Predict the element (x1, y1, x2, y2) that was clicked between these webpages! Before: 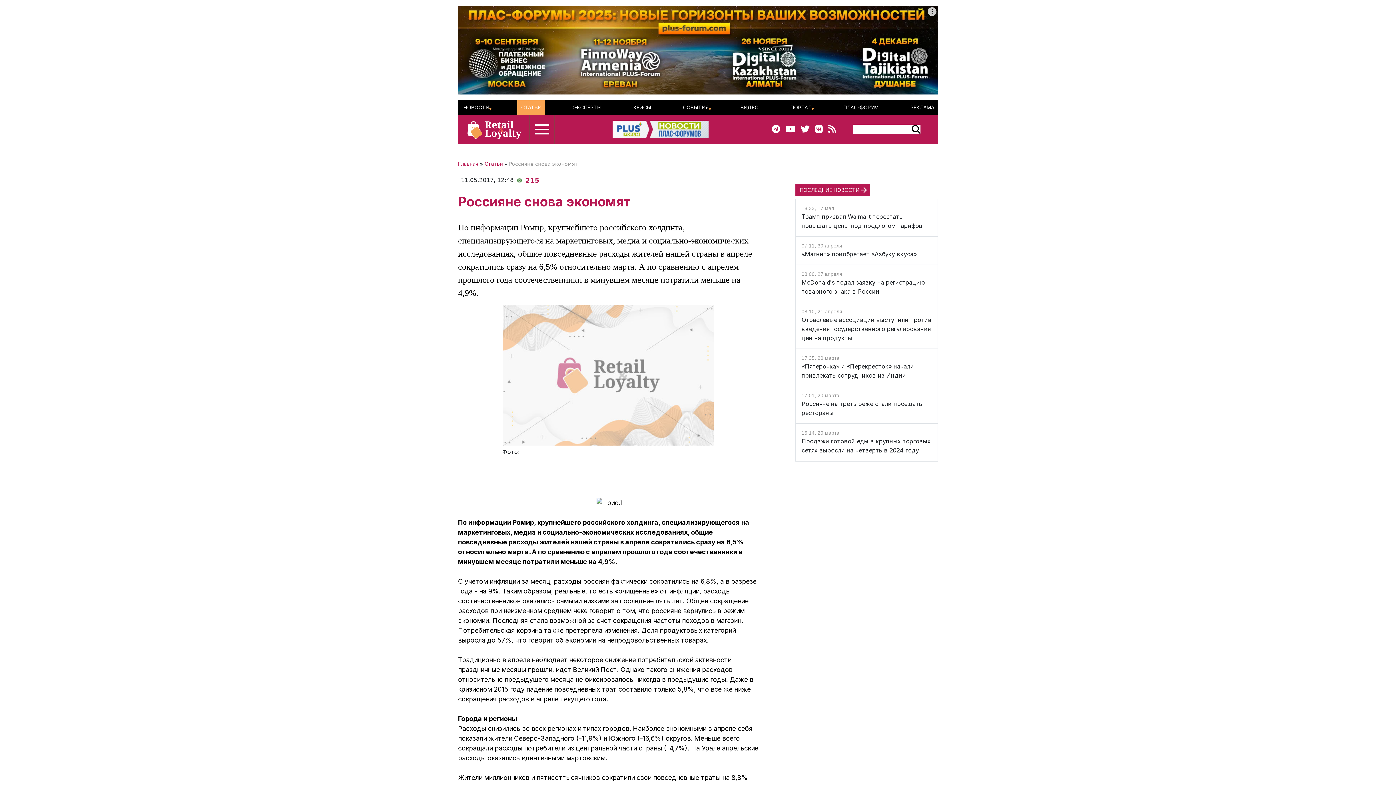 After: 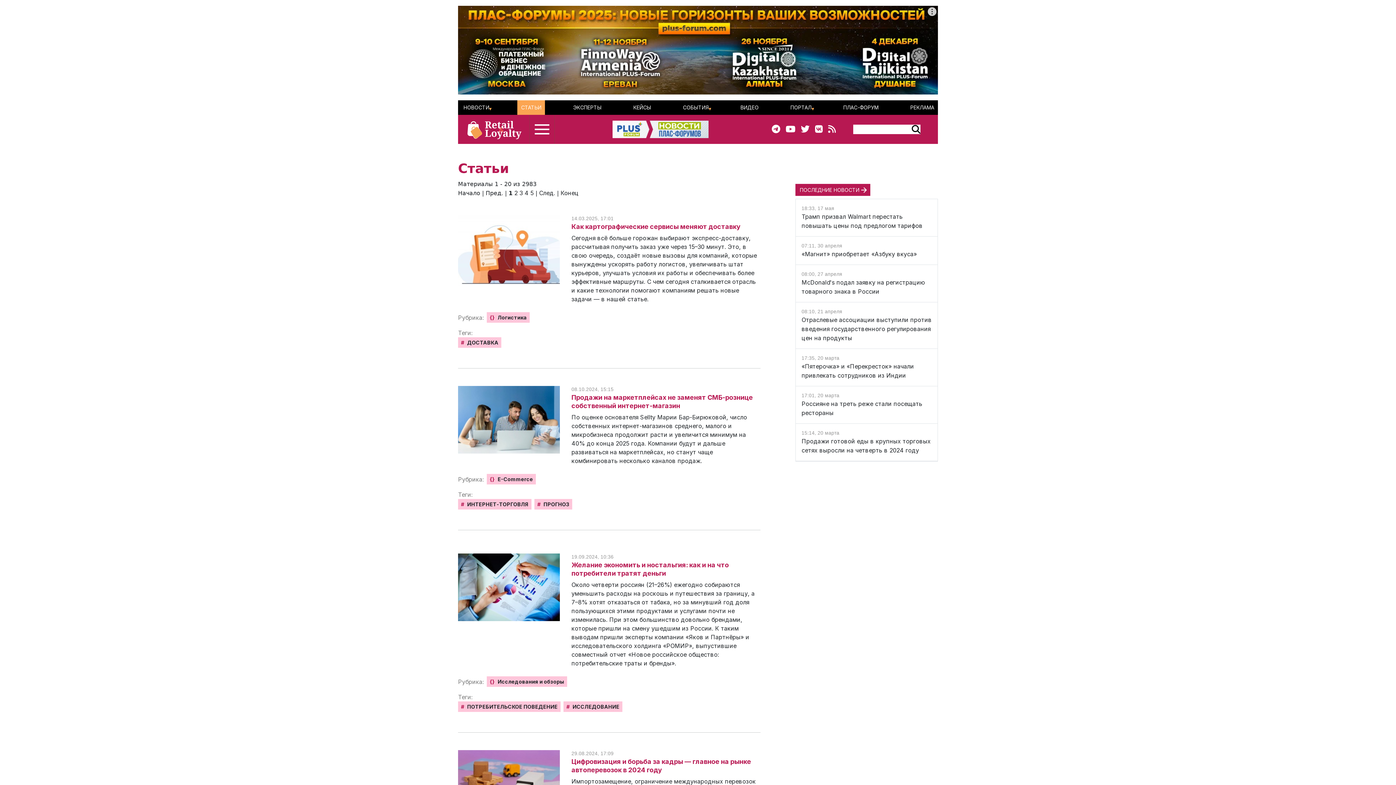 Action: bbox: (484, 160, 502, 167) label: Статьи